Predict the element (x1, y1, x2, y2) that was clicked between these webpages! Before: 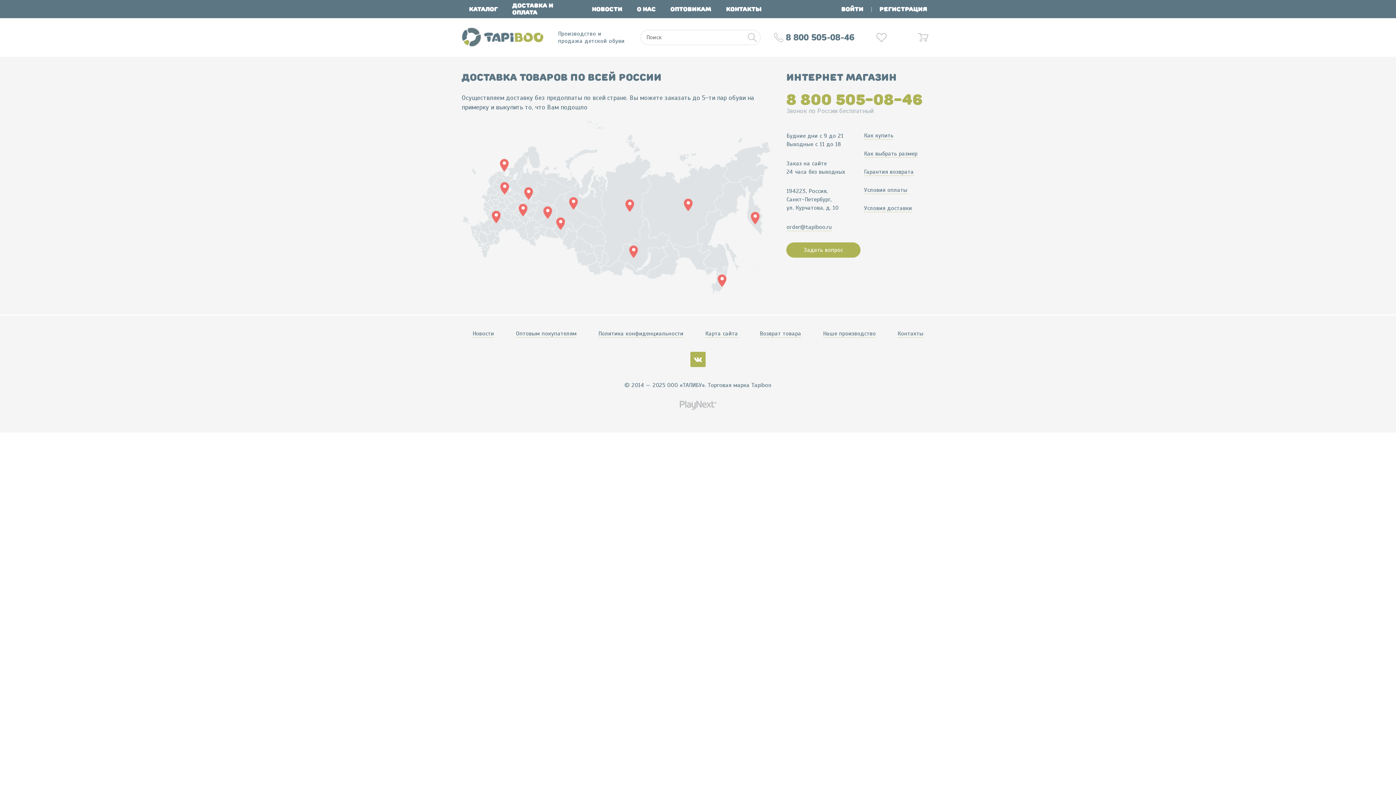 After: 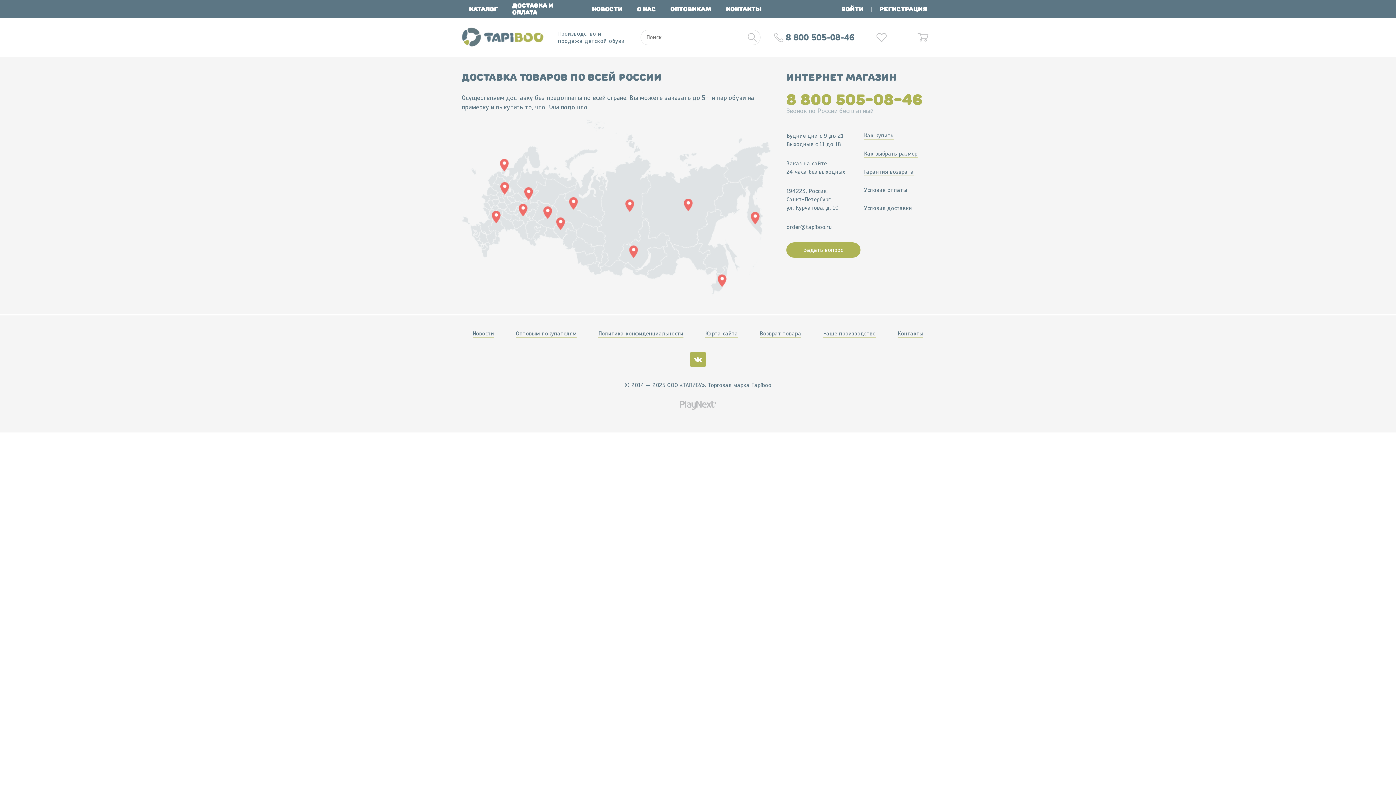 Action: bbox: (864, 204, 934, 212) label: Условия доставки